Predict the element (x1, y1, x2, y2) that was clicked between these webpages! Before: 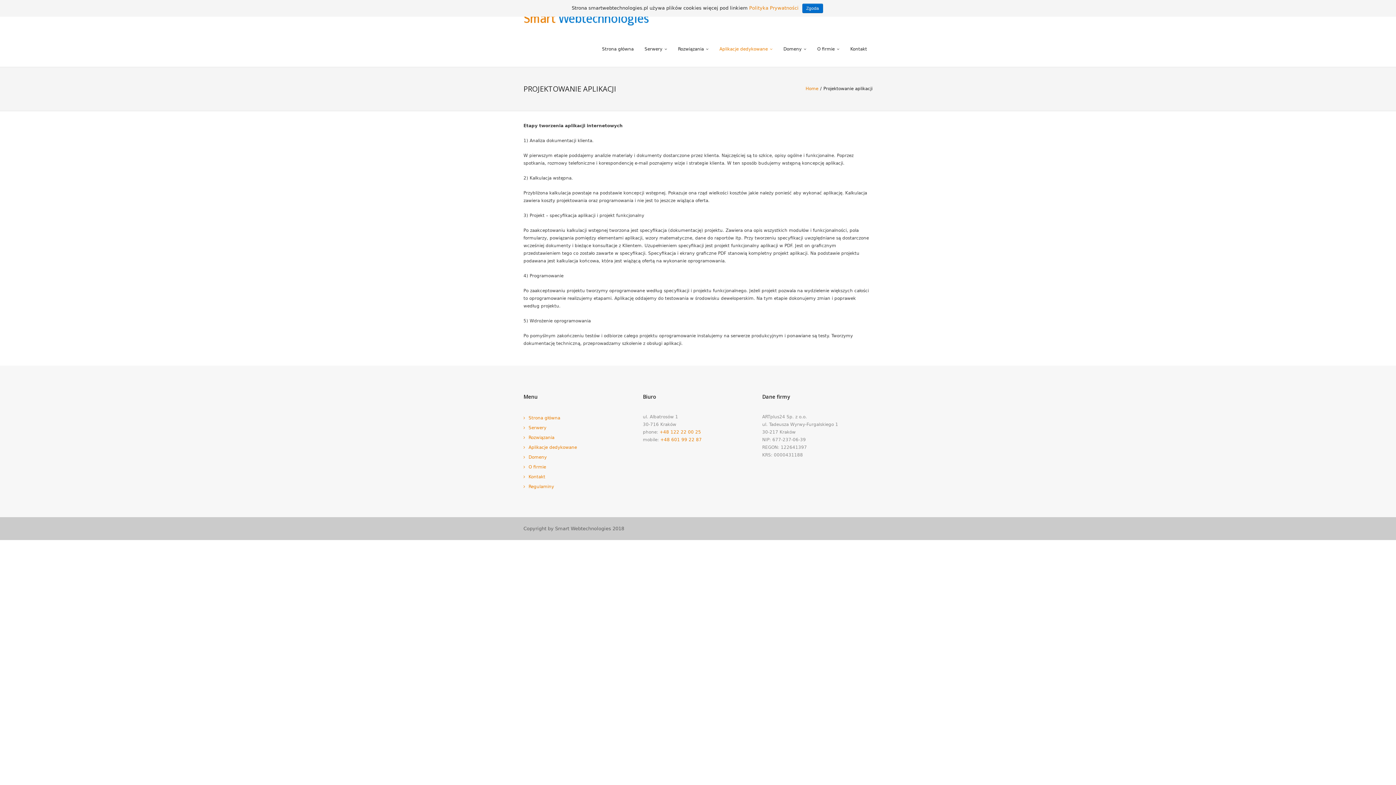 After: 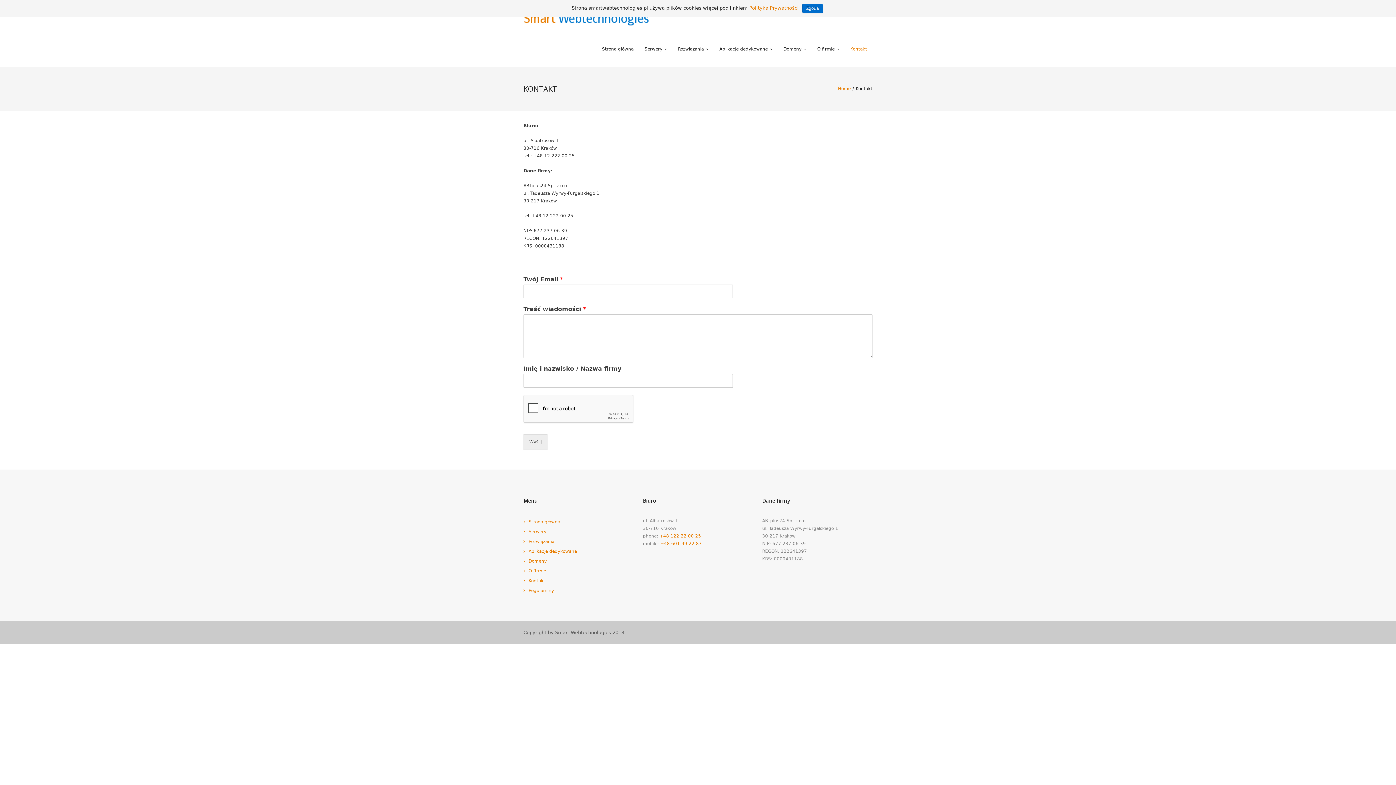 Action: bbox: (845, 31, 872, 66) label: Kontakt